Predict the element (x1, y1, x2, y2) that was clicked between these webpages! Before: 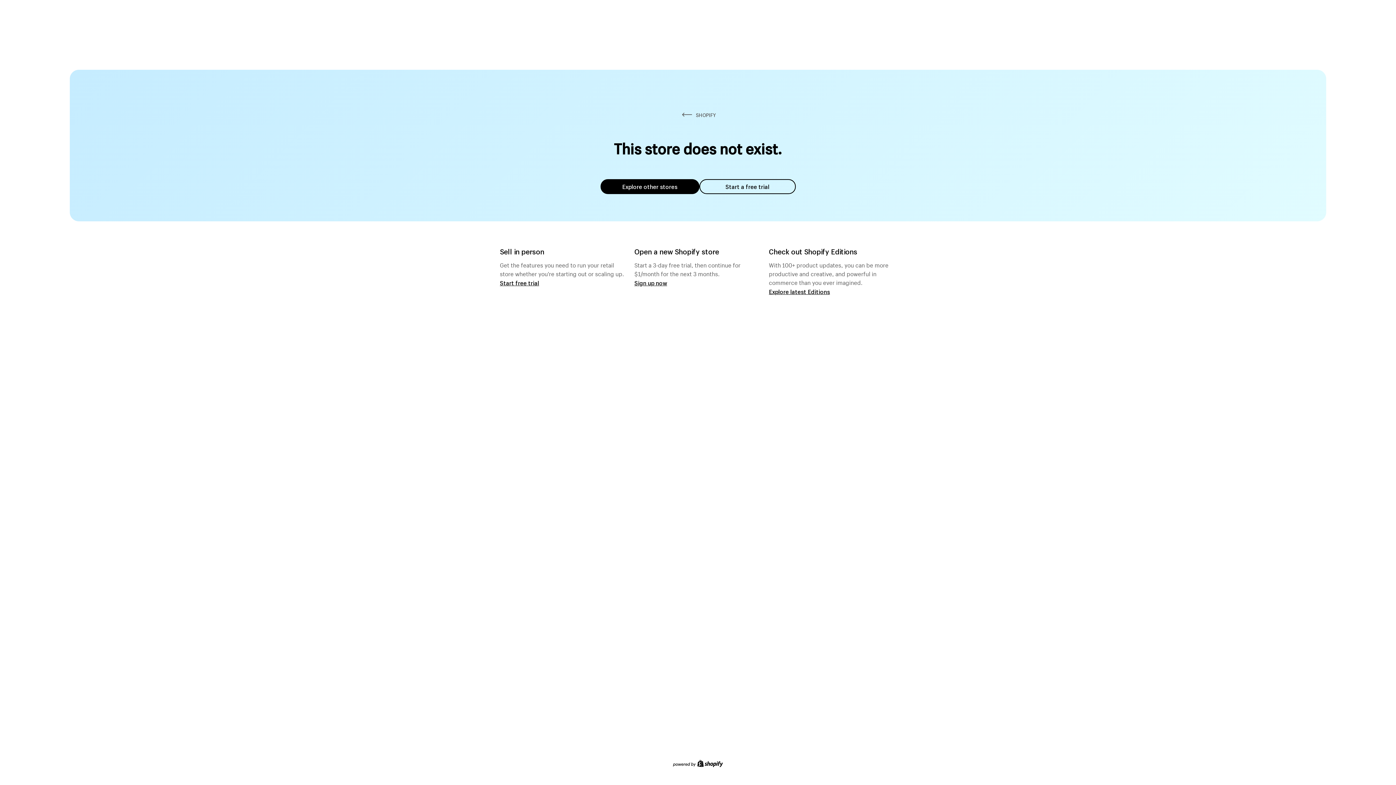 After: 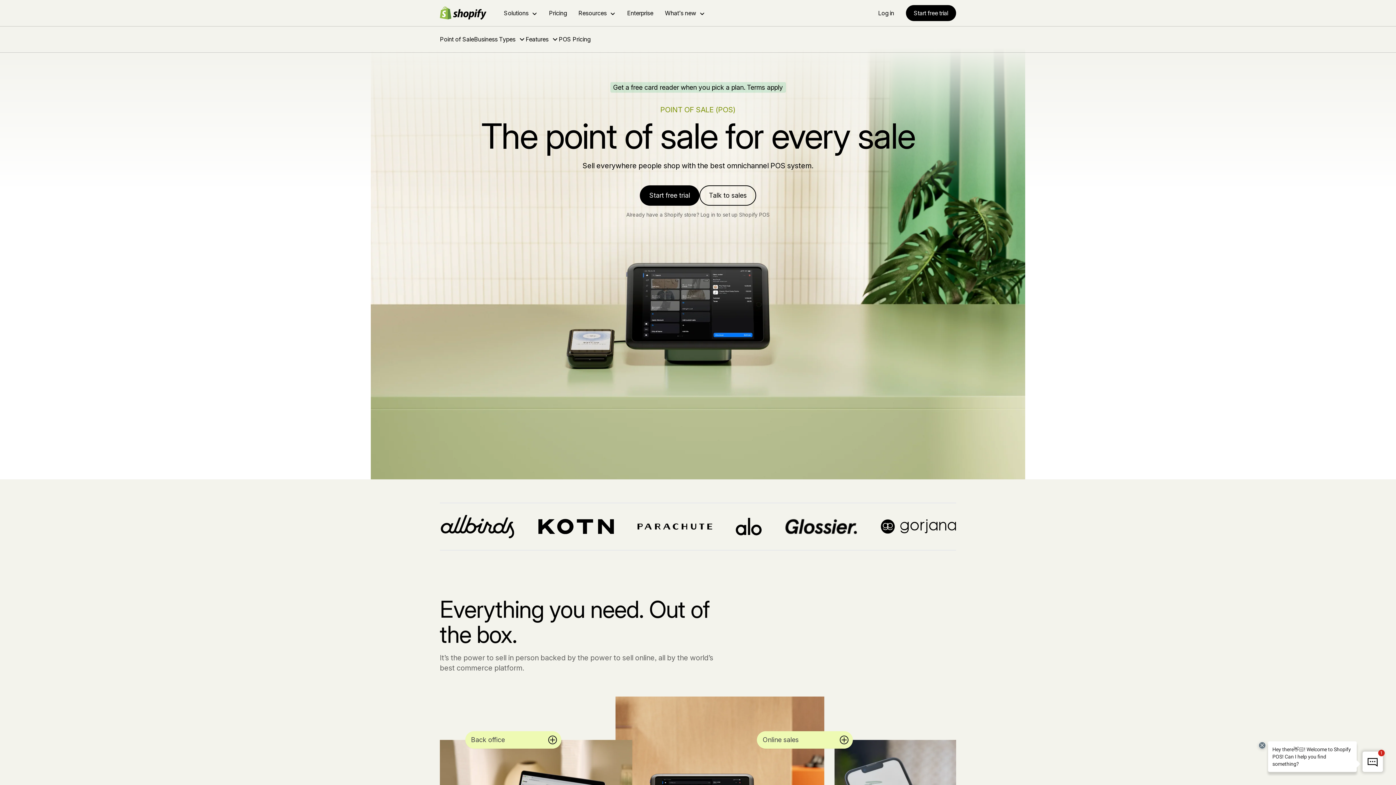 Action: label: Start free trial bbox: (500, 279, 539, 286)